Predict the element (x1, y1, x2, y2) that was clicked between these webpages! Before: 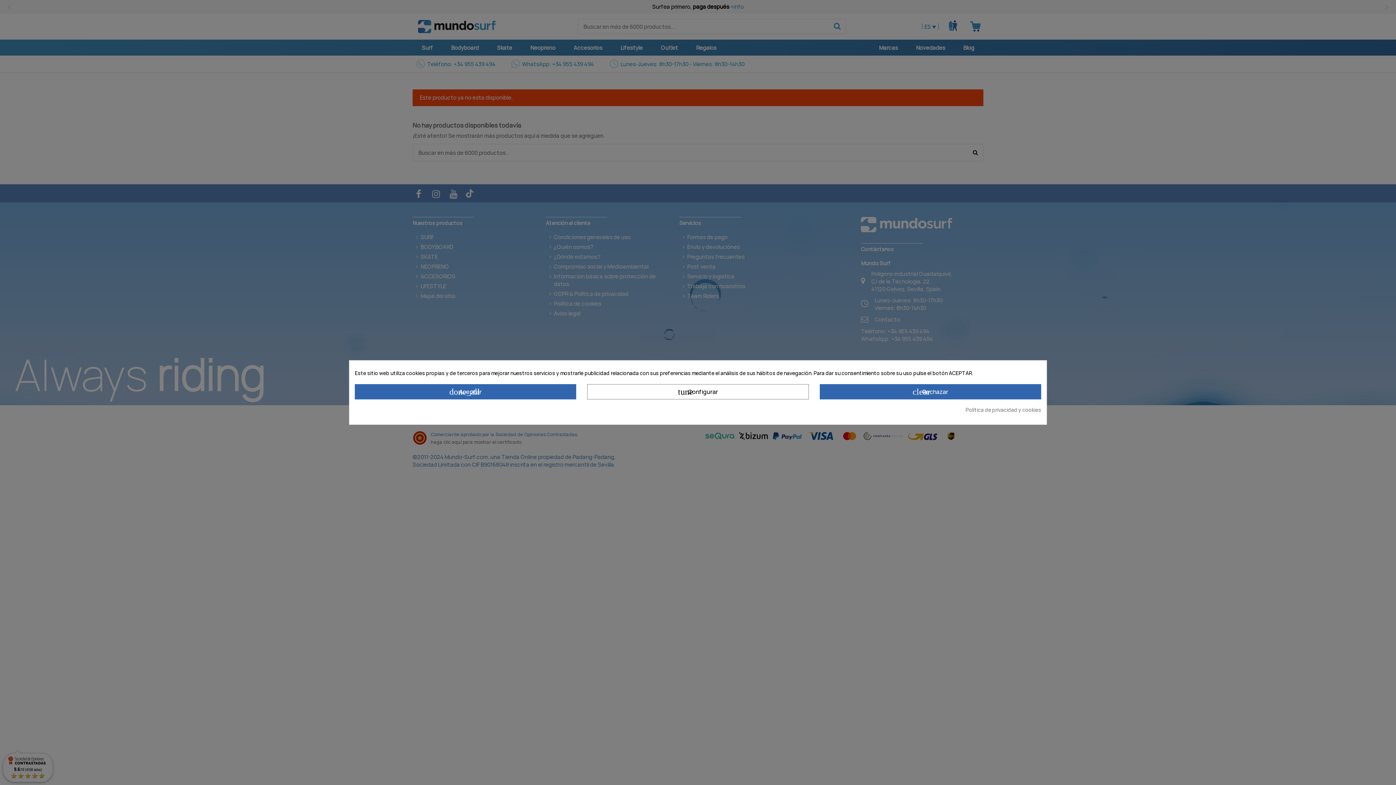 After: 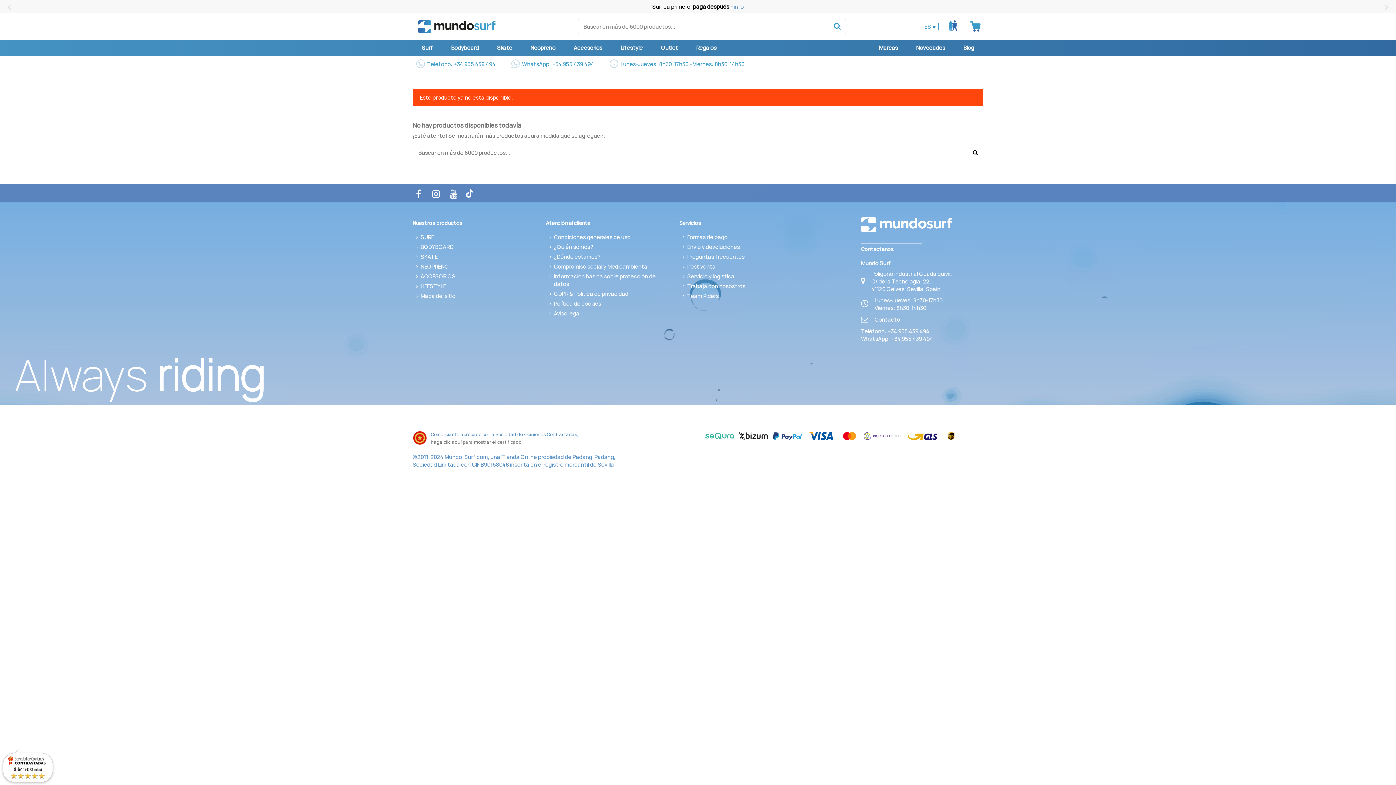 Action: label: done_all Aceptar bbox: (354, 384, 576, 399)